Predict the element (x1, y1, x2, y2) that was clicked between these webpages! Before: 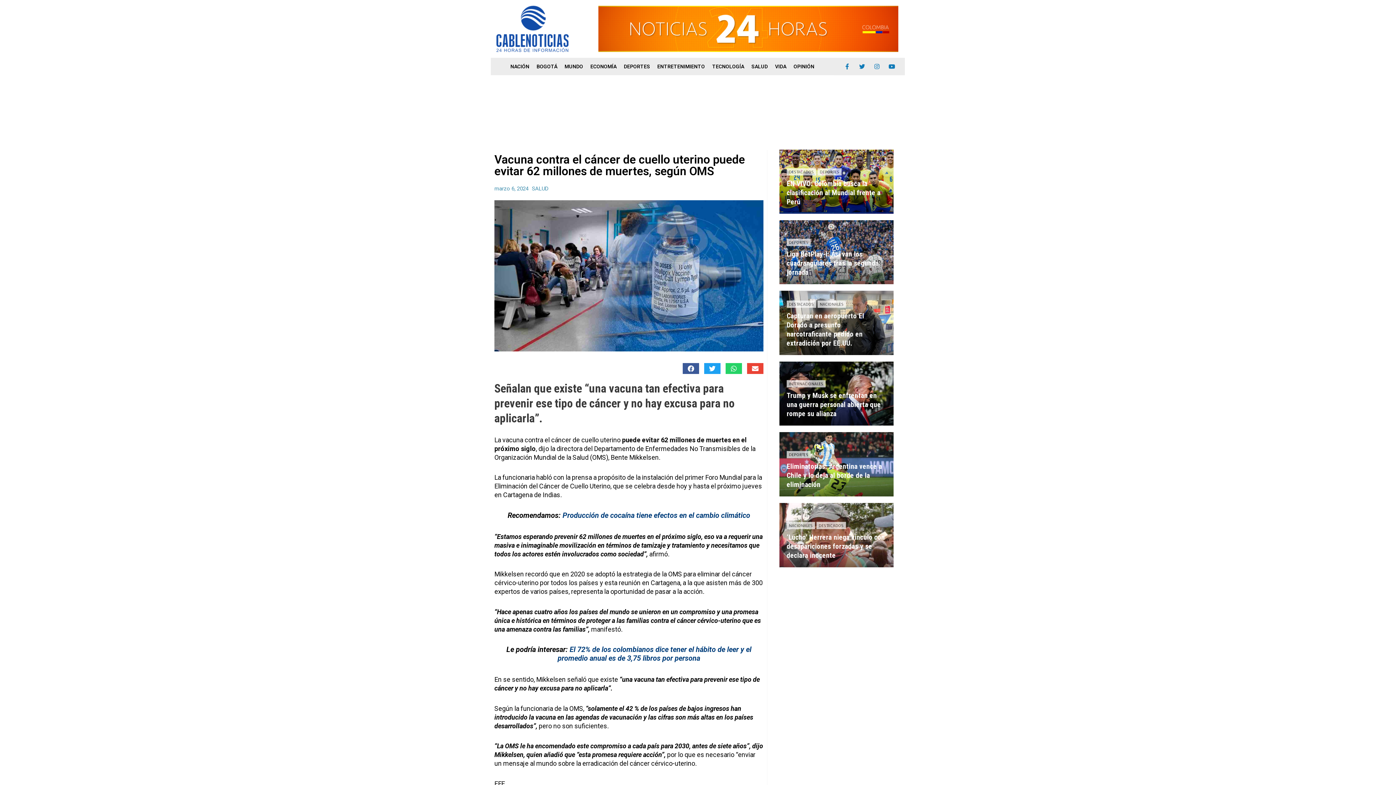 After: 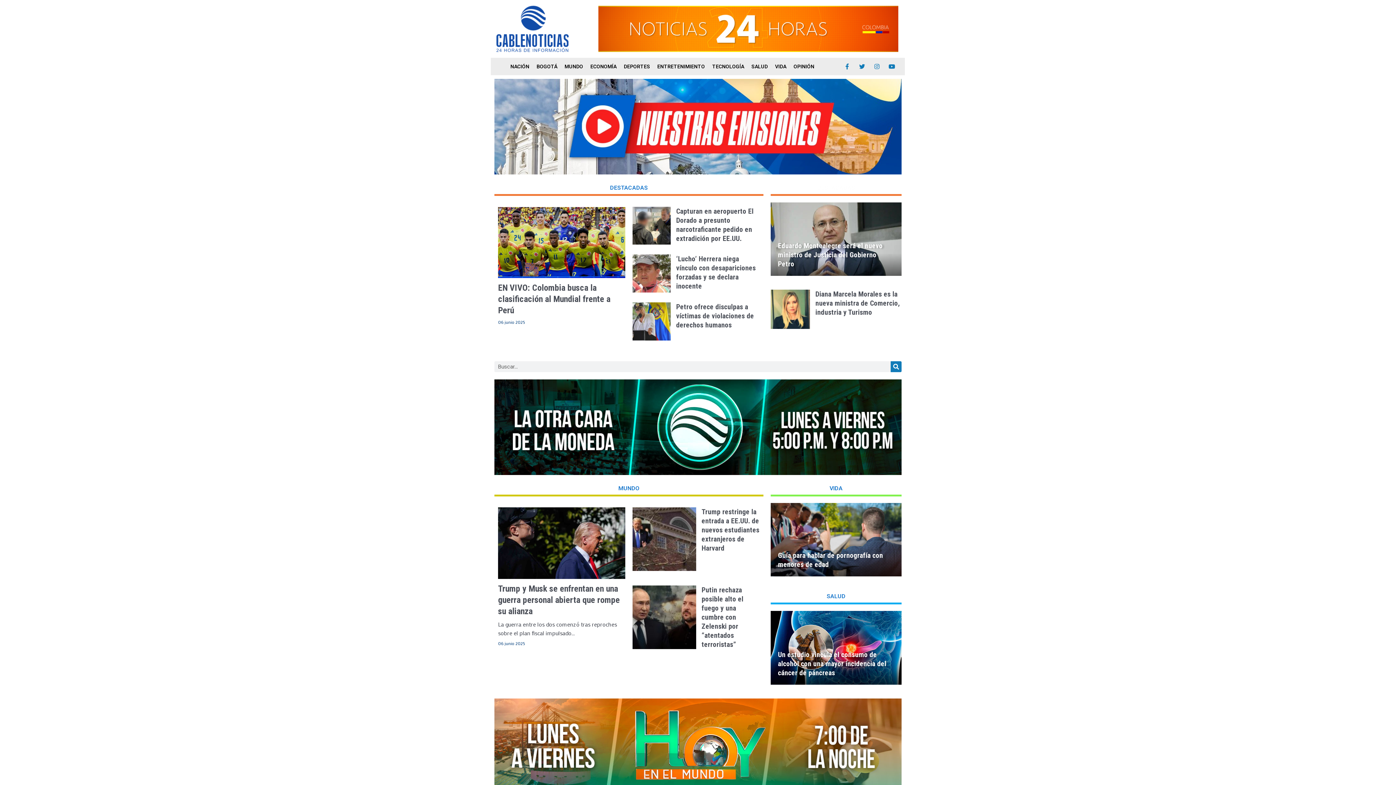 Action: bbox: (494, 184, 528, 193) label: marzo 6, 2024